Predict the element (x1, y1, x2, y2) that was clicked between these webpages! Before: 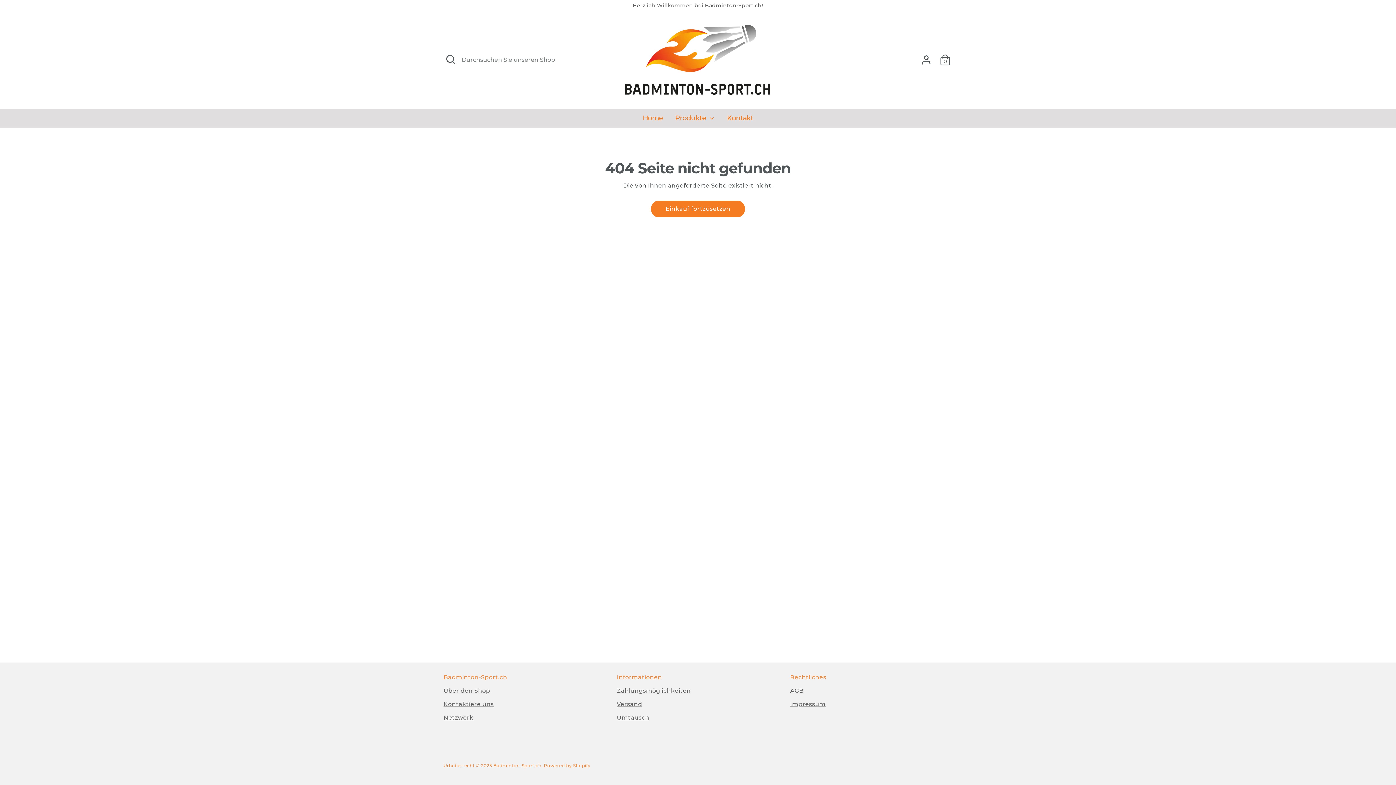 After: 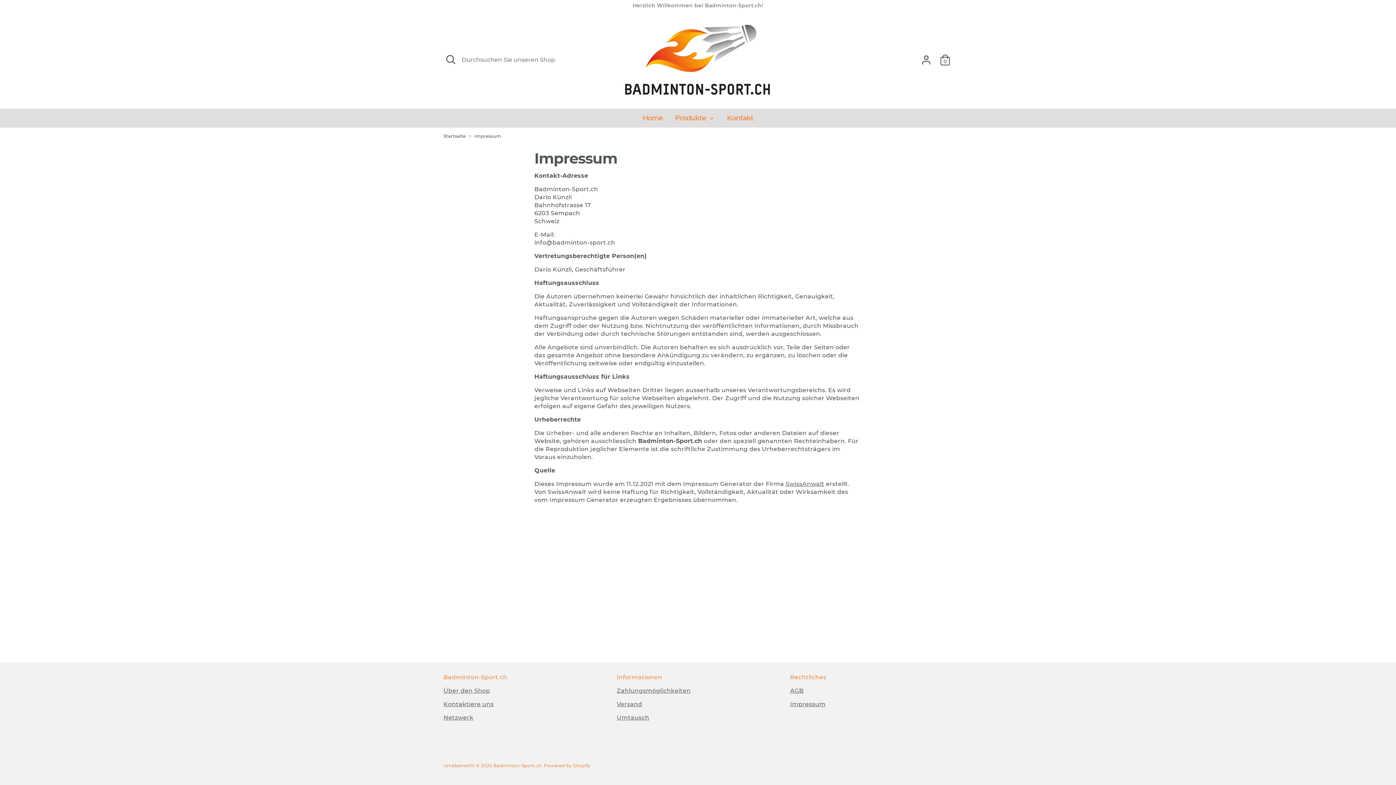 Action: label: Impressum bbox: (790, 701, 825, 708)